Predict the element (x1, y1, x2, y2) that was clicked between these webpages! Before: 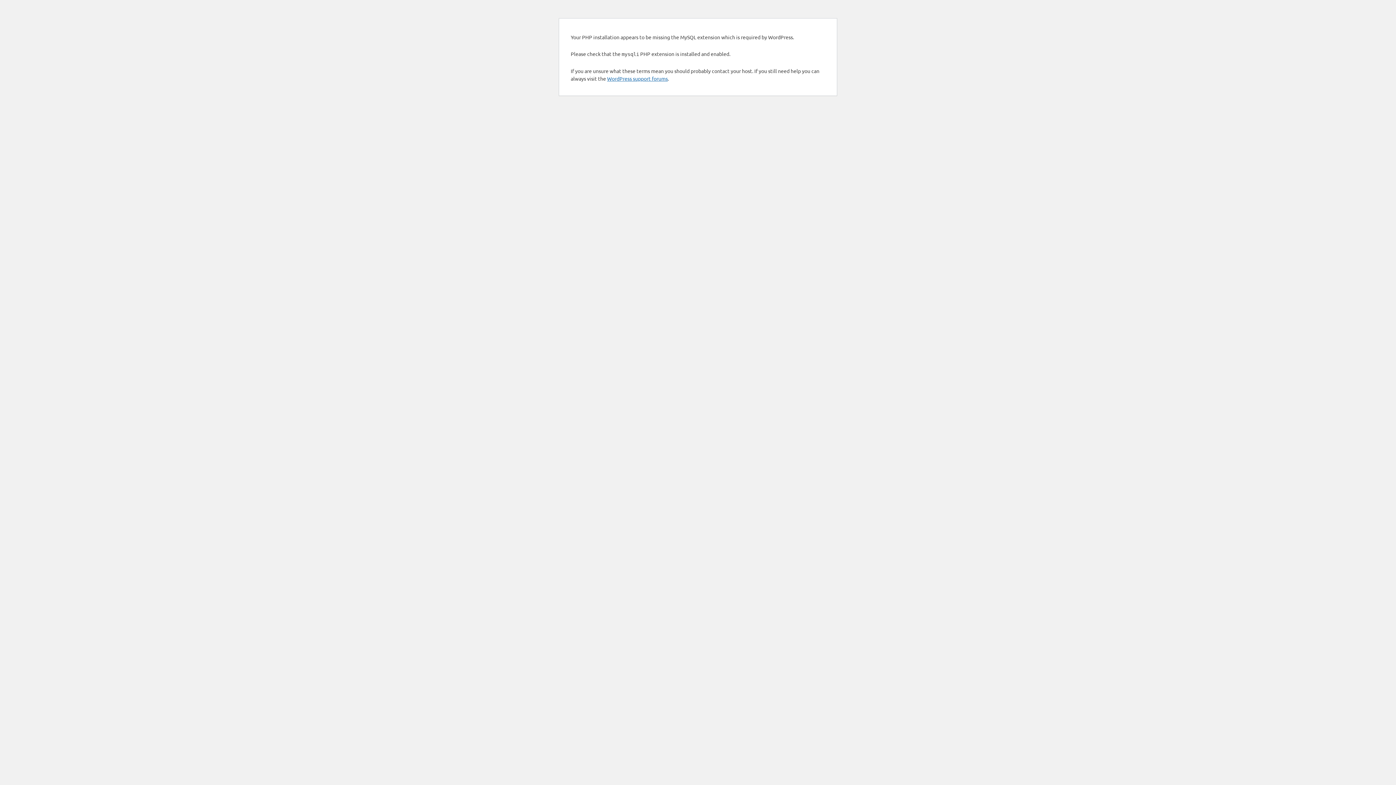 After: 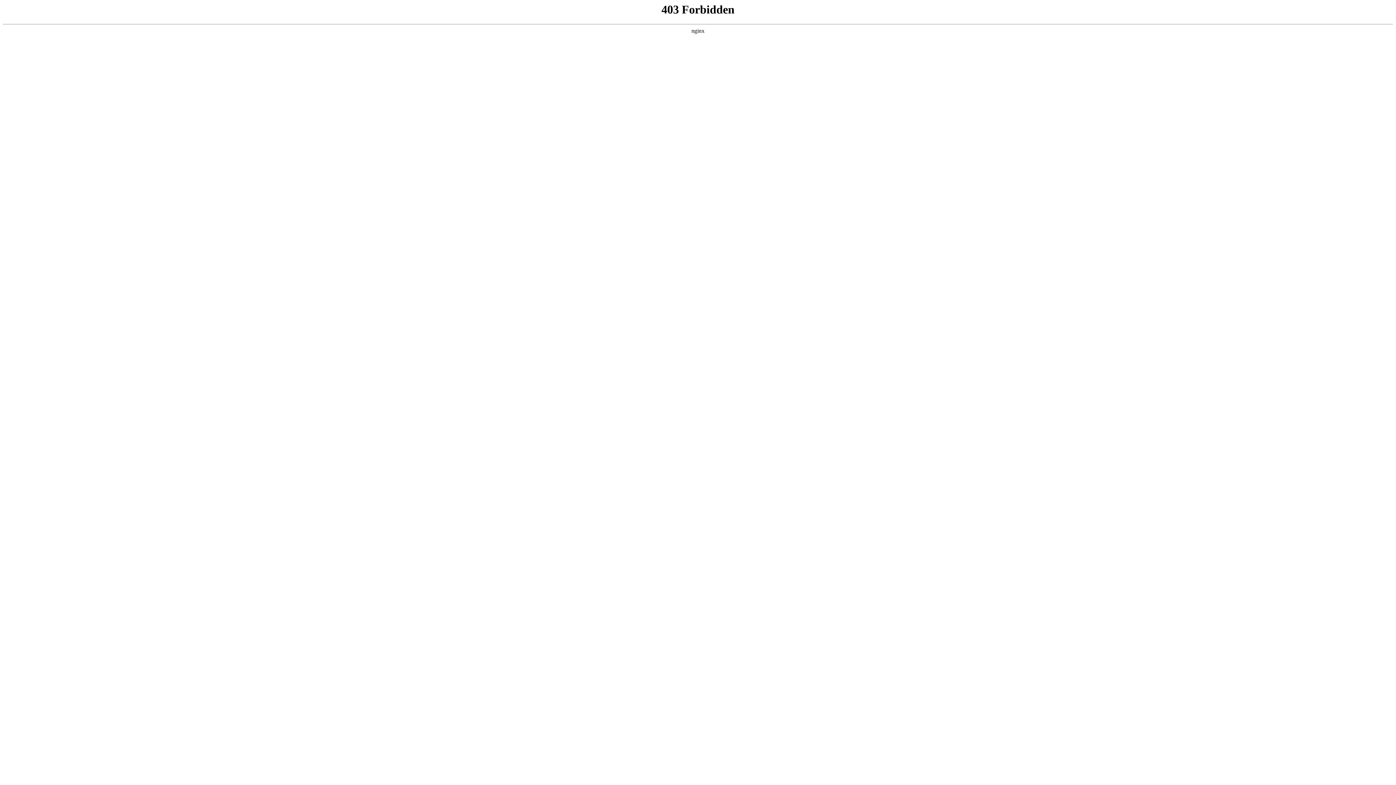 Action: bbox: (607, 75, 668, 81) label: WordPress support forums